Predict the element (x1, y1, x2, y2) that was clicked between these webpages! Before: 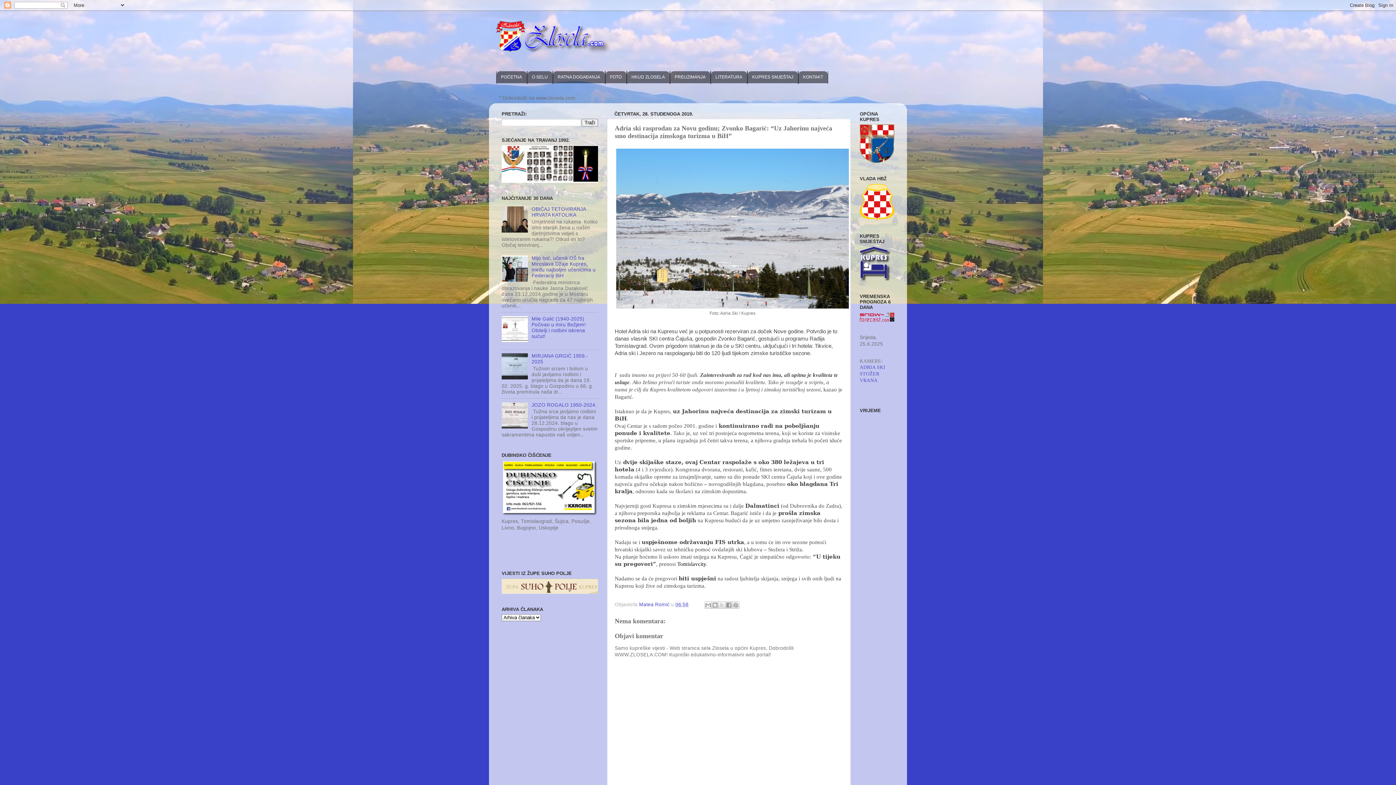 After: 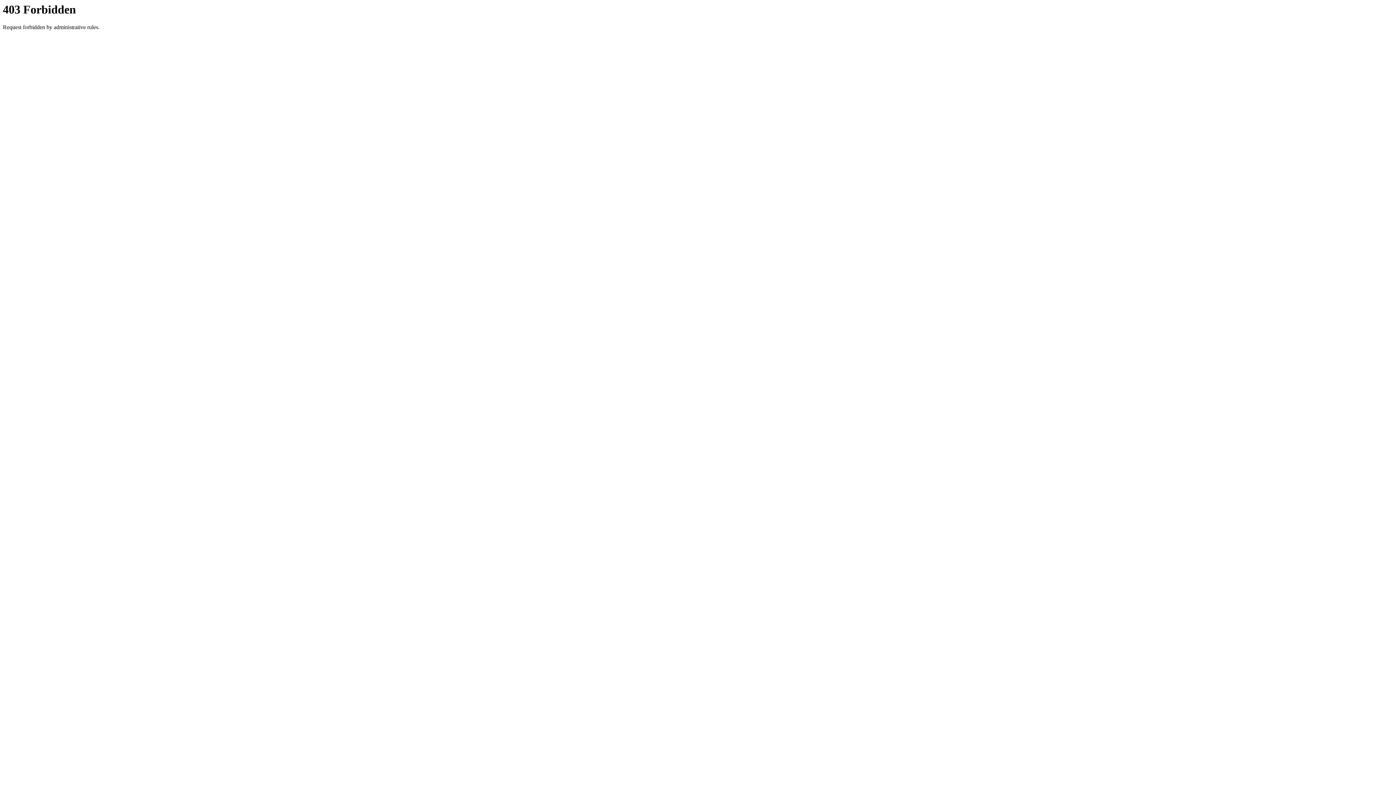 Action: bbox: (860, 216, 894, 221)